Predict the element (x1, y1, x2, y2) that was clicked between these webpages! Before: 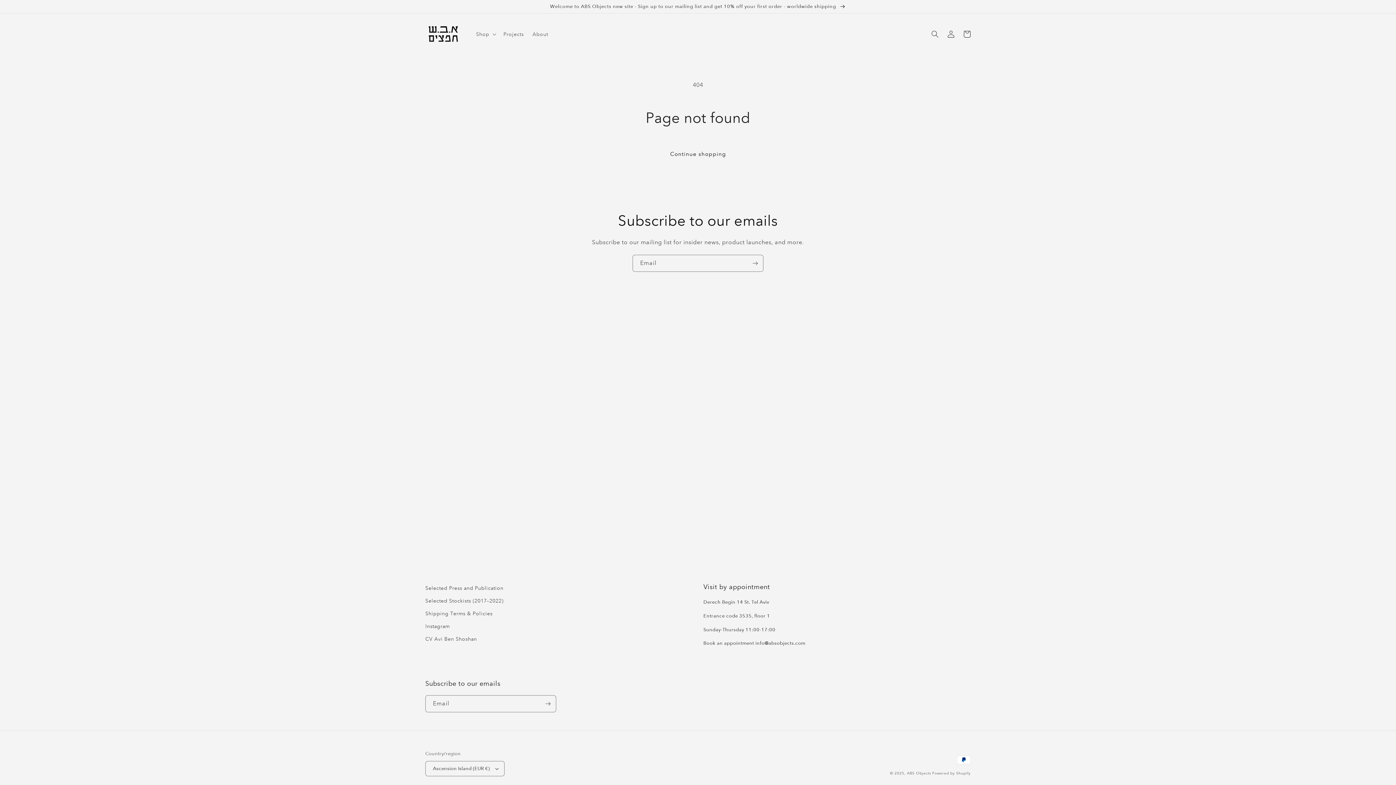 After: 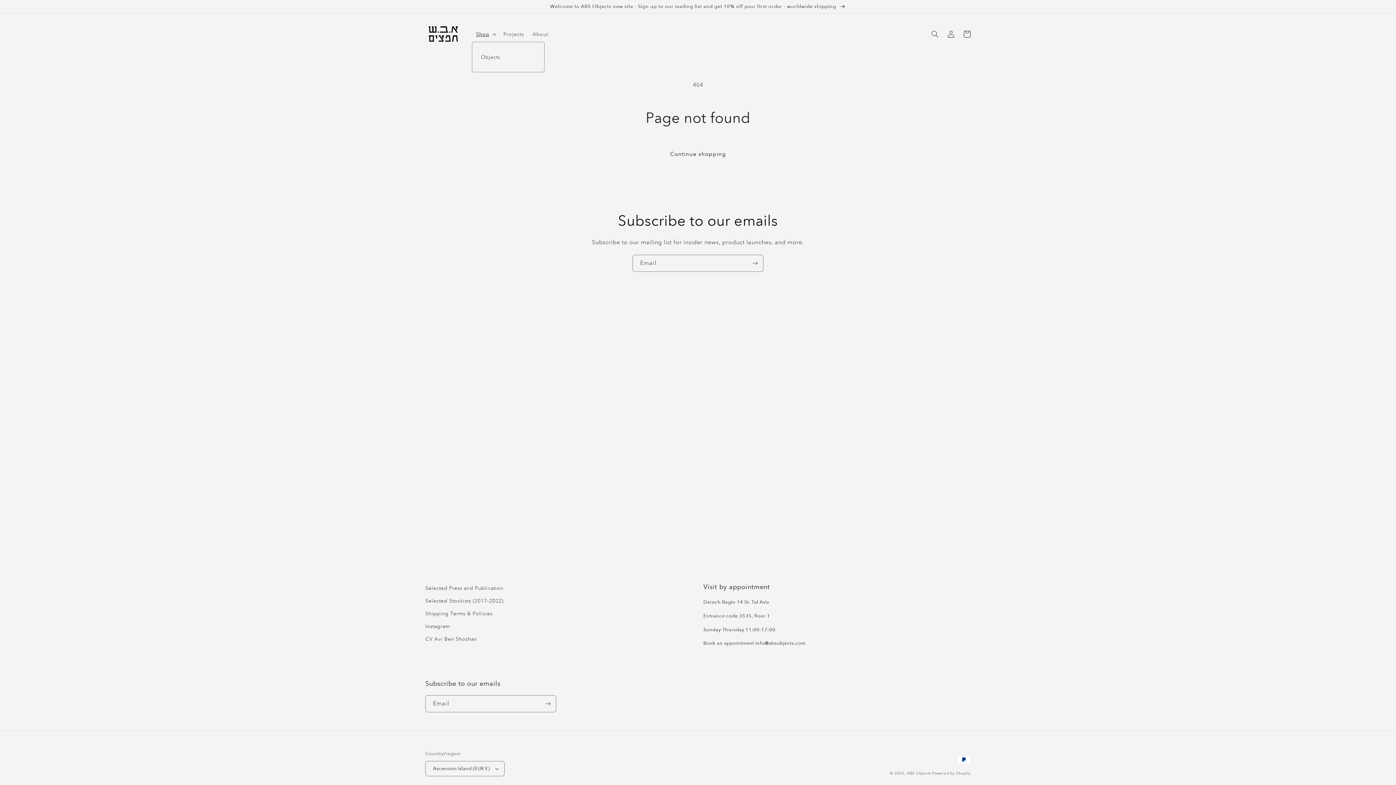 Action: bbox: (471, 26, 499, 41) label: Shop